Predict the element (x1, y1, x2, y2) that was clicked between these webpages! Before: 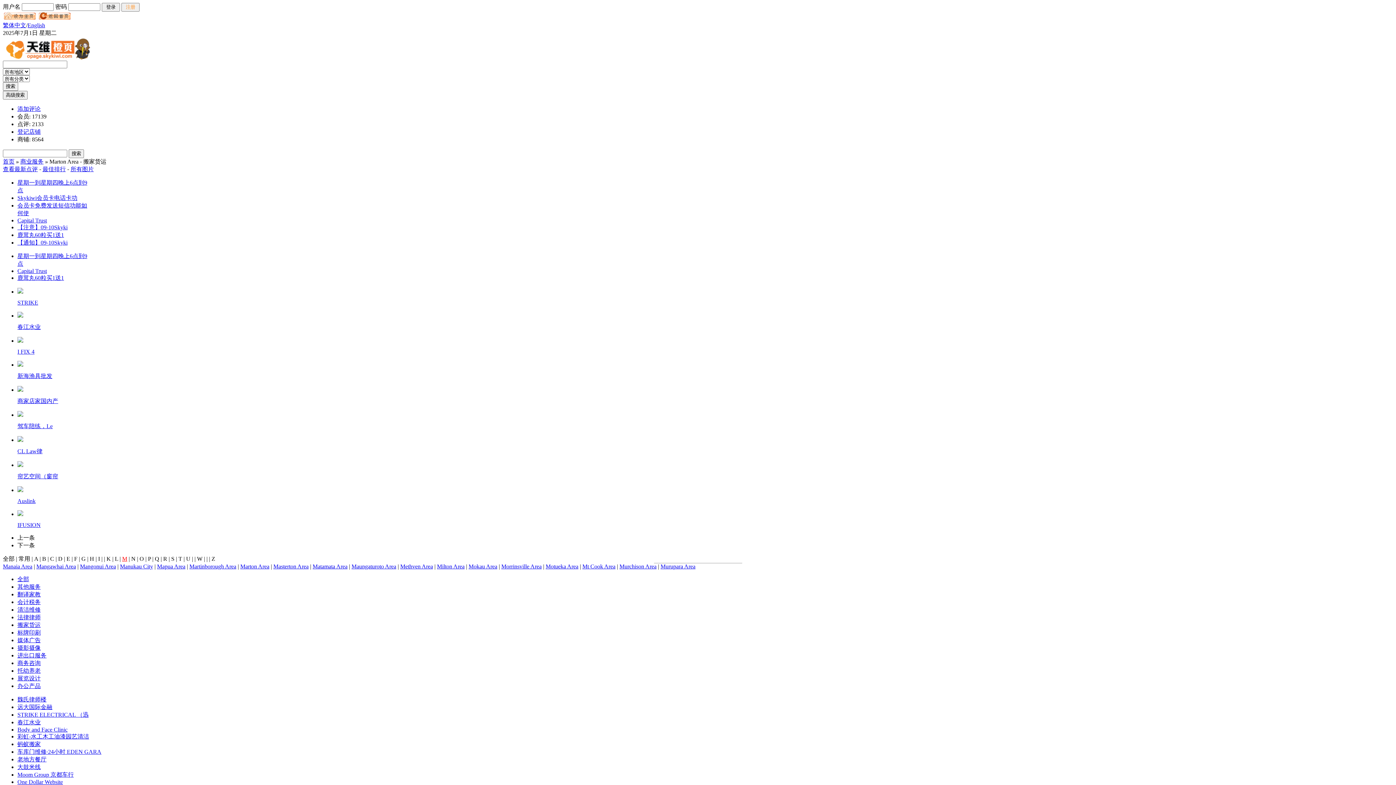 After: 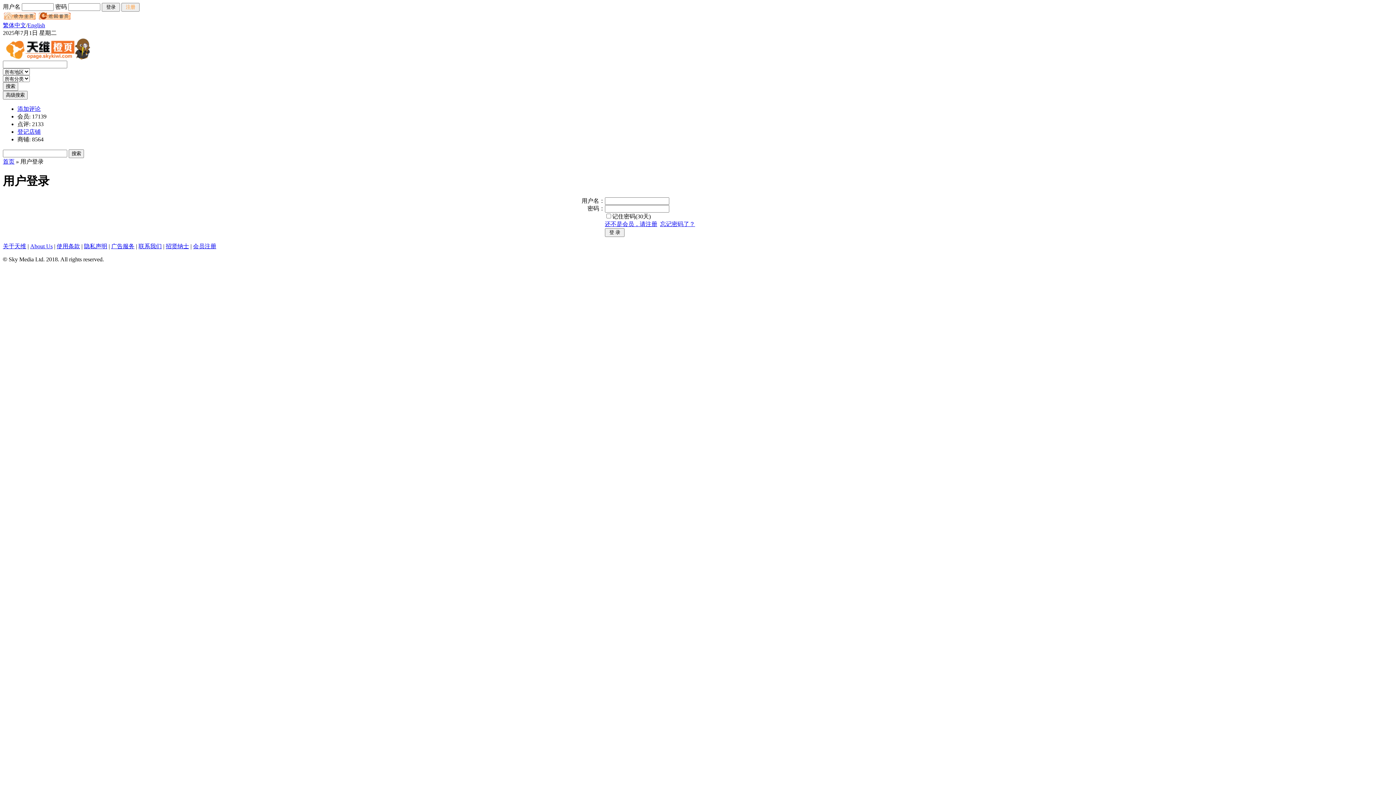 Action: bbox: (17, 105, 40, 112) label: 添加评论